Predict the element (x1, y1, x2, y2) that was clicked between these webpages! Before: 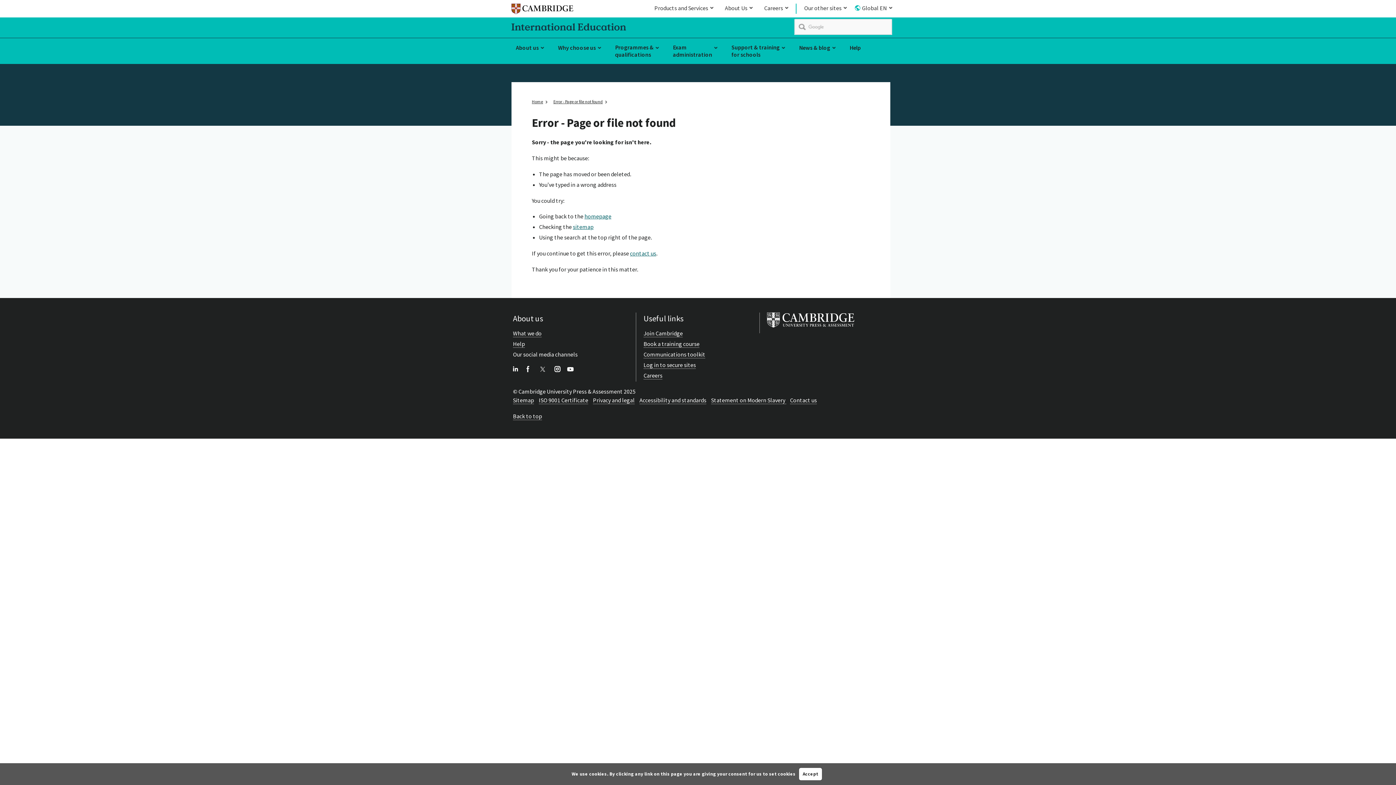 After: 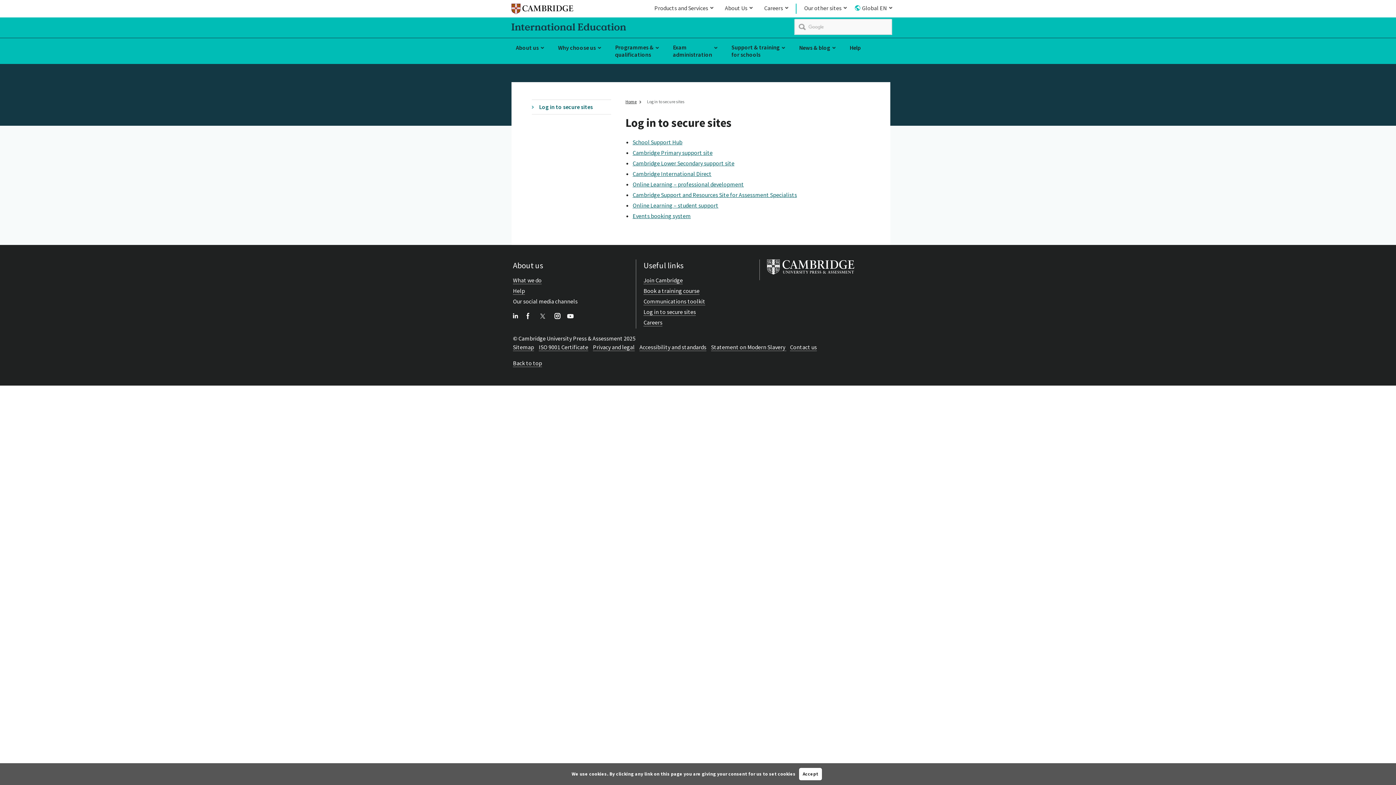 Action: bbox: (643, 361, 696, 369) label: Log in to secure sites